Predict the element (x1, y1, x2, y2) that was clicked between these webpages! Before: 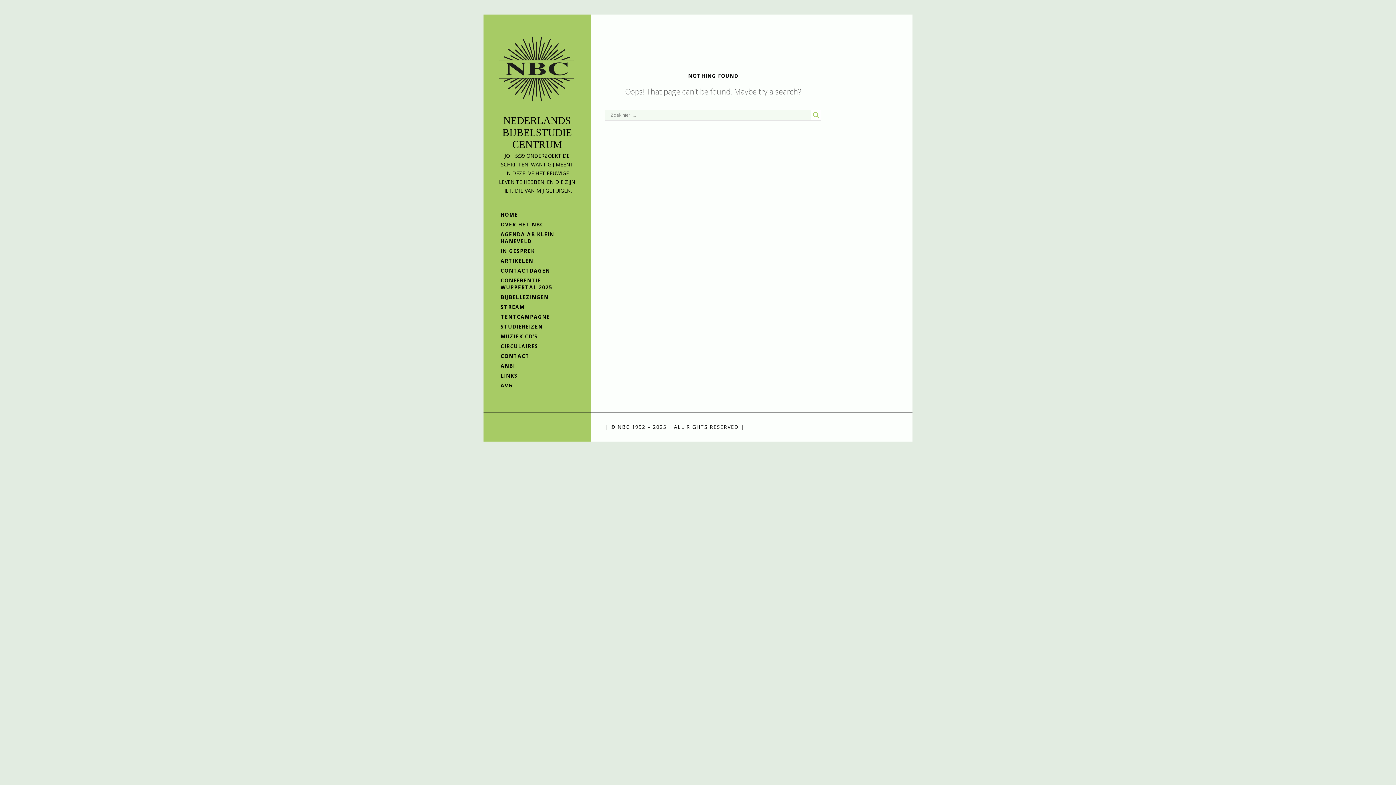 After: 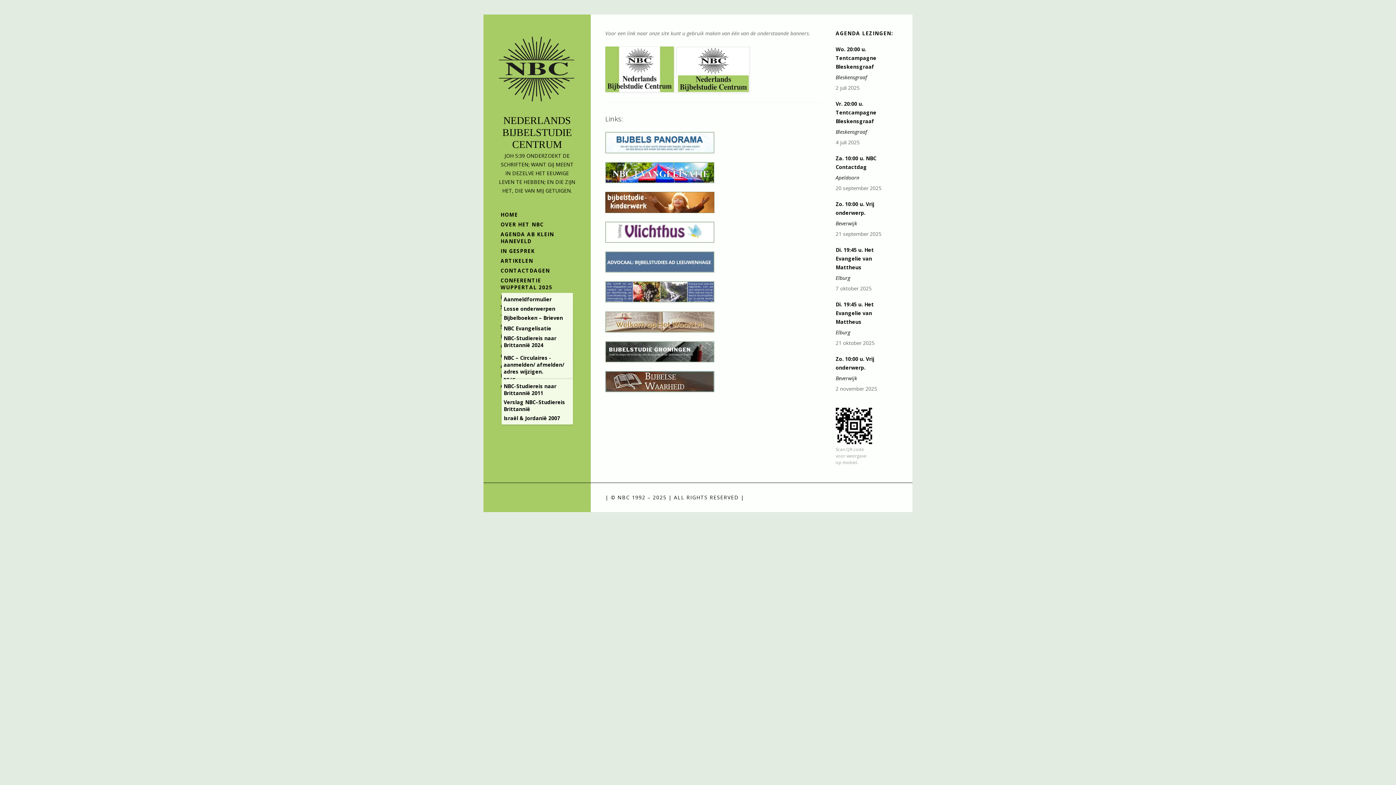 Action: bbox: (498, 370, 576, 380) label: LINKS